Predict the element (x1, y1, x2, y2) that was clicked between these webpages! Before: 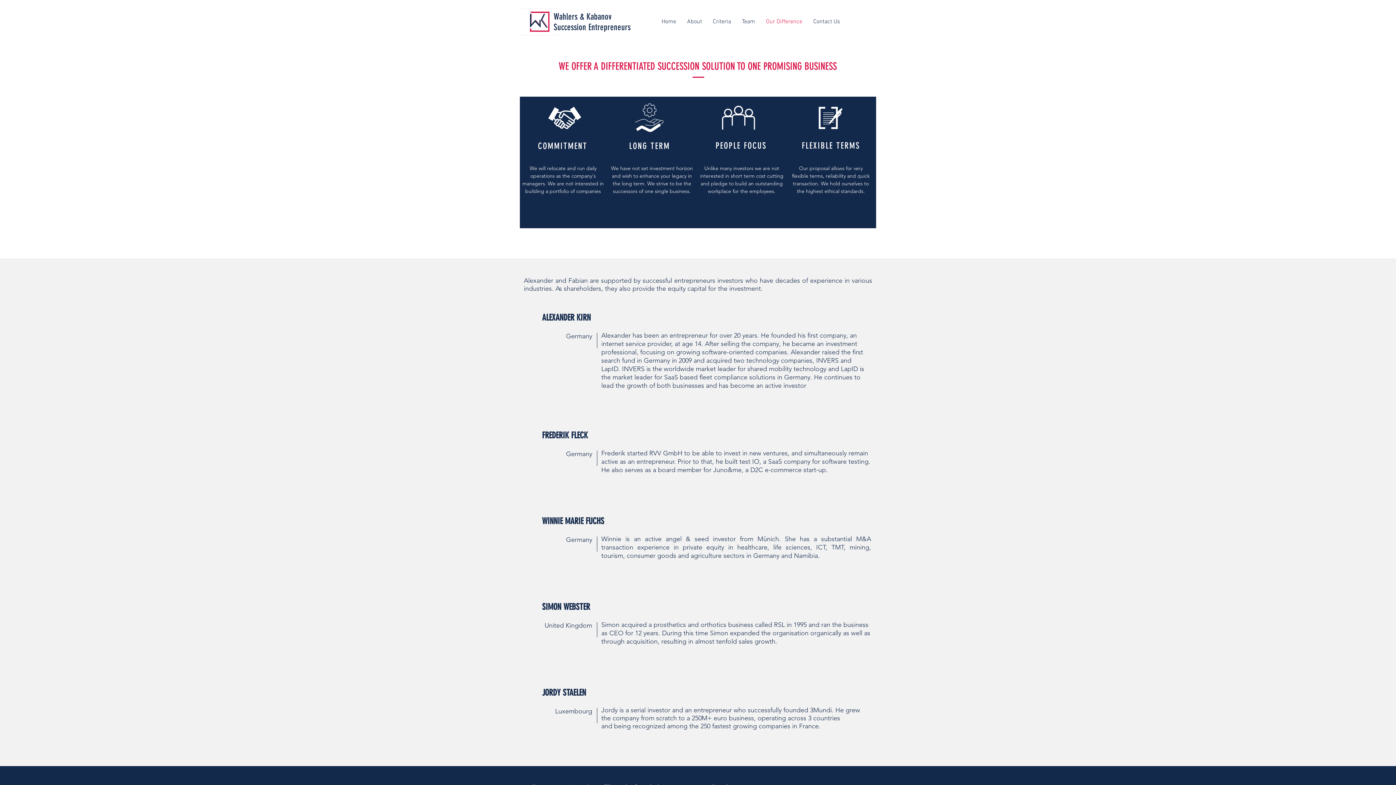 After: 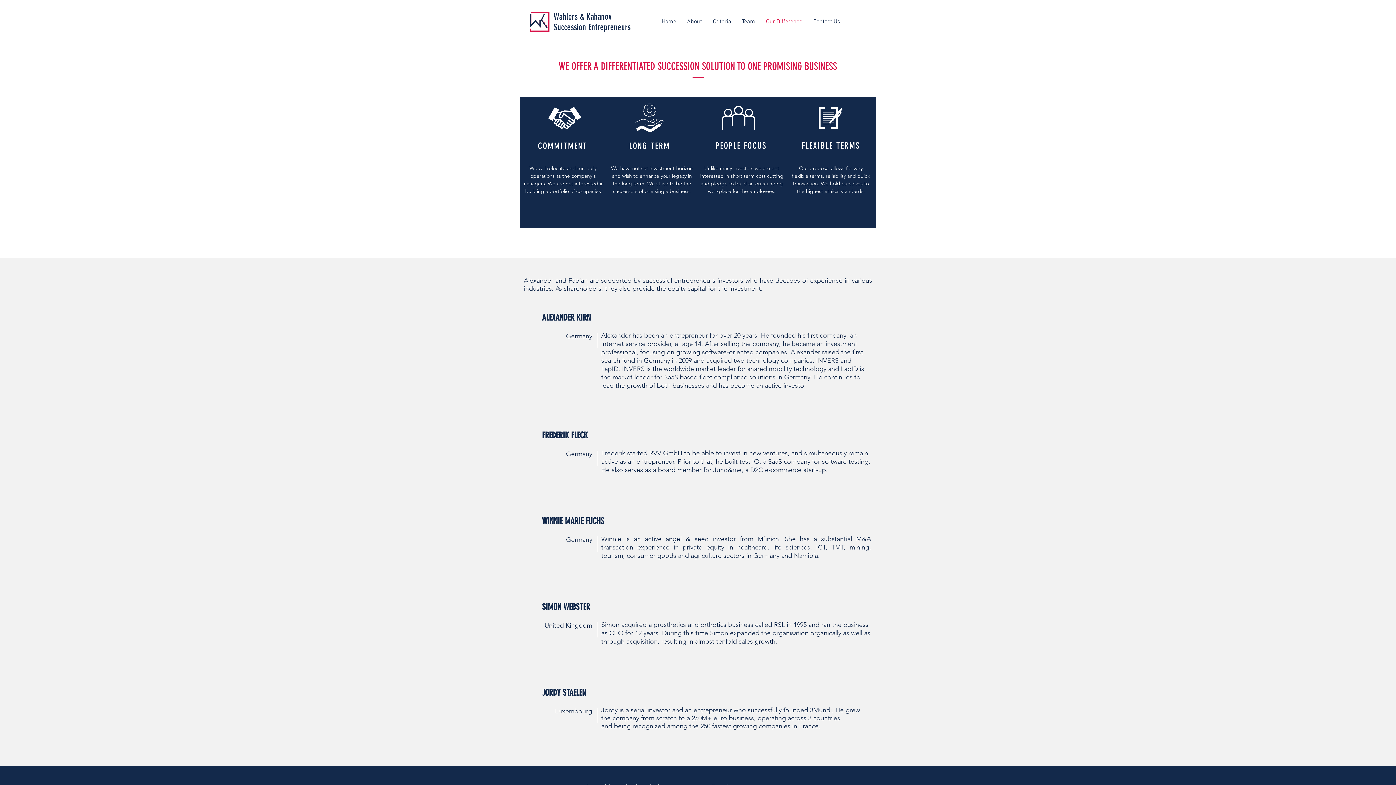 Action: bbox: (760, 12, 808, 30) label: Our Difference